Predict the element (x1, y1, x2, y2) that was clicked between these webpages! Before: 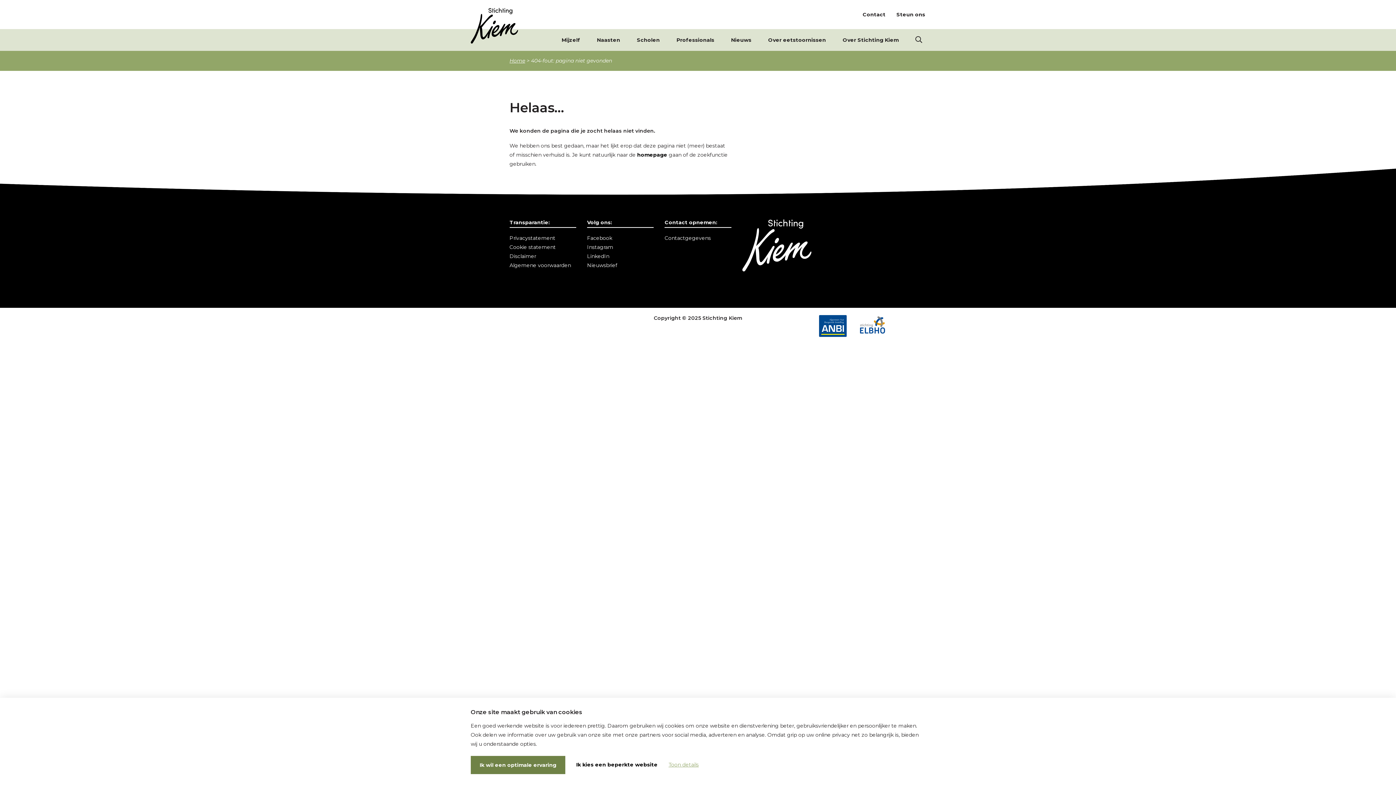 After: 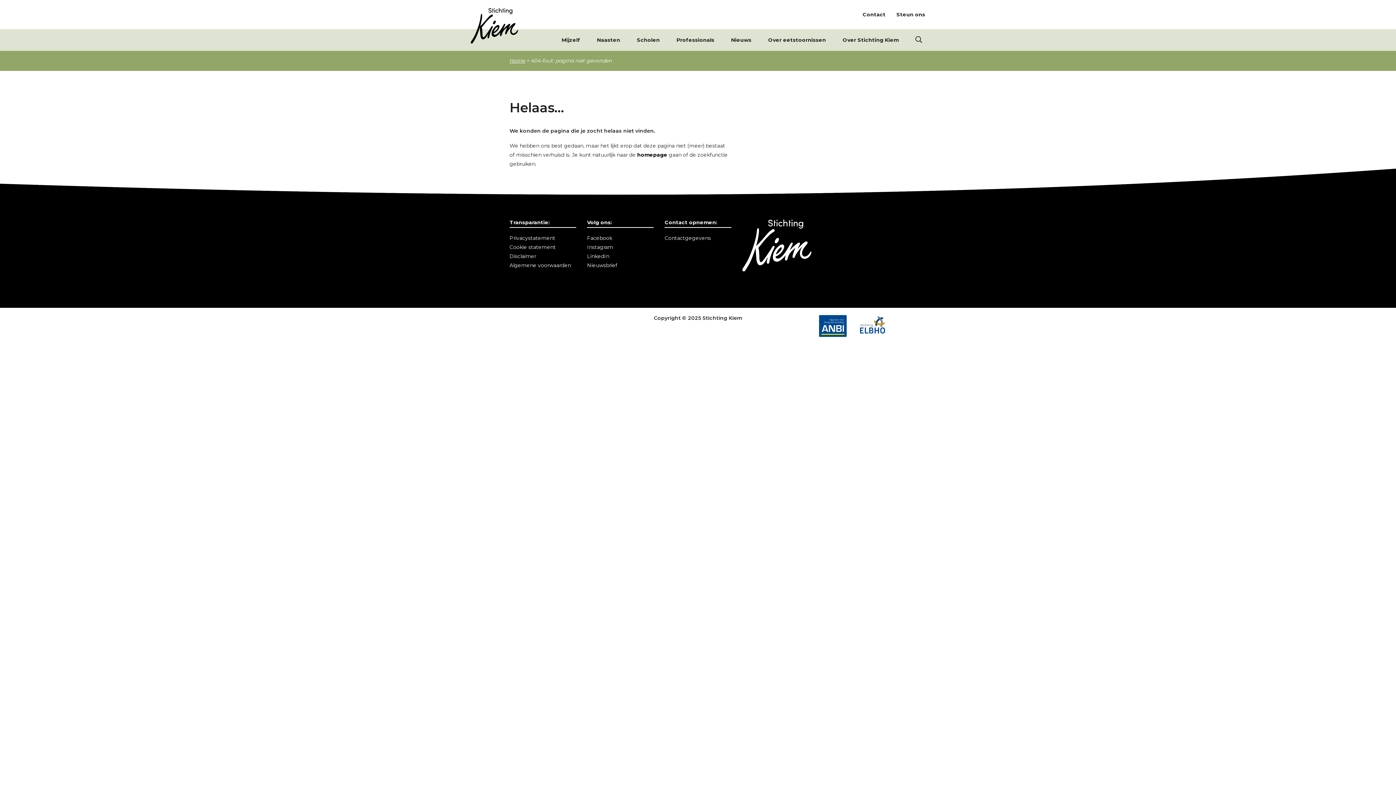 Action: label: Ik wil een optimale ervaring bbox: (470, 756, 565, 774)